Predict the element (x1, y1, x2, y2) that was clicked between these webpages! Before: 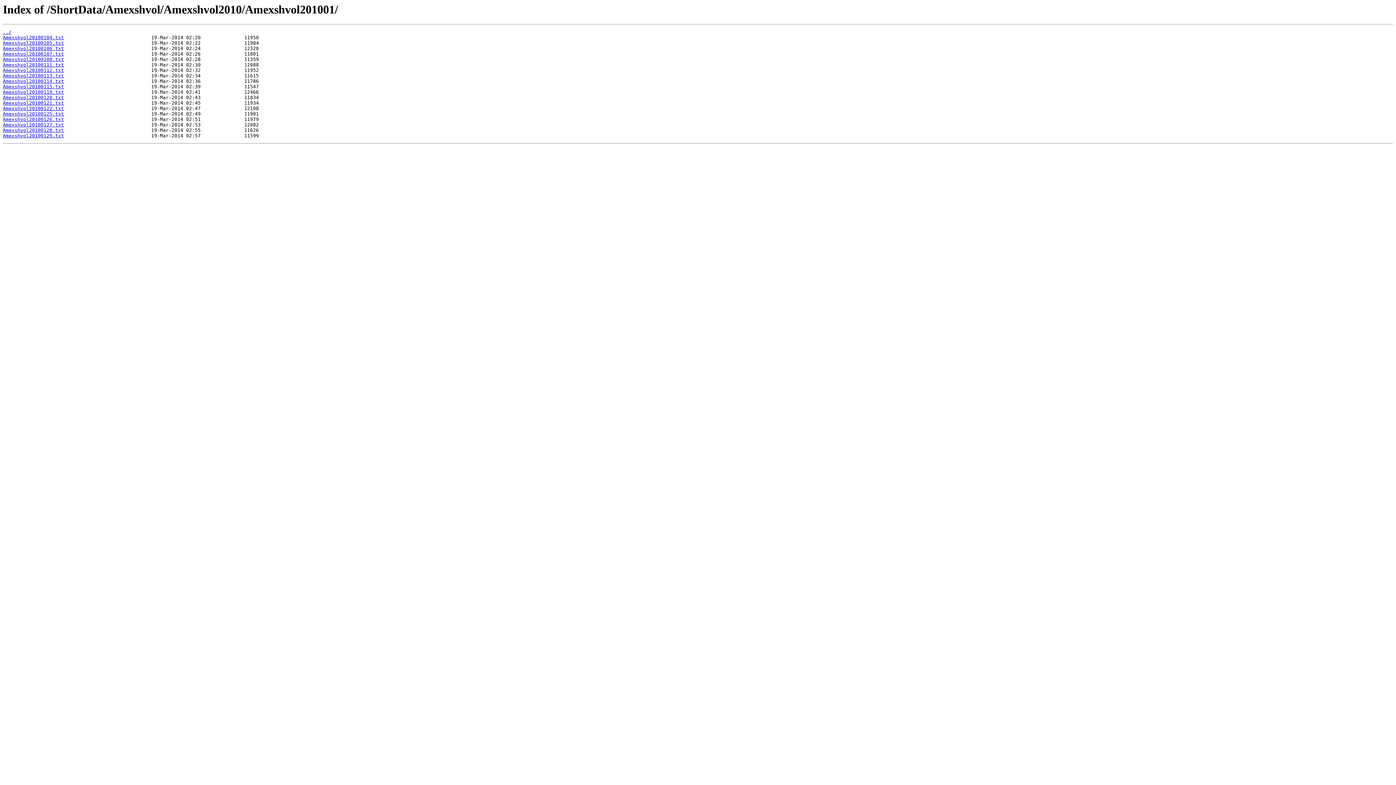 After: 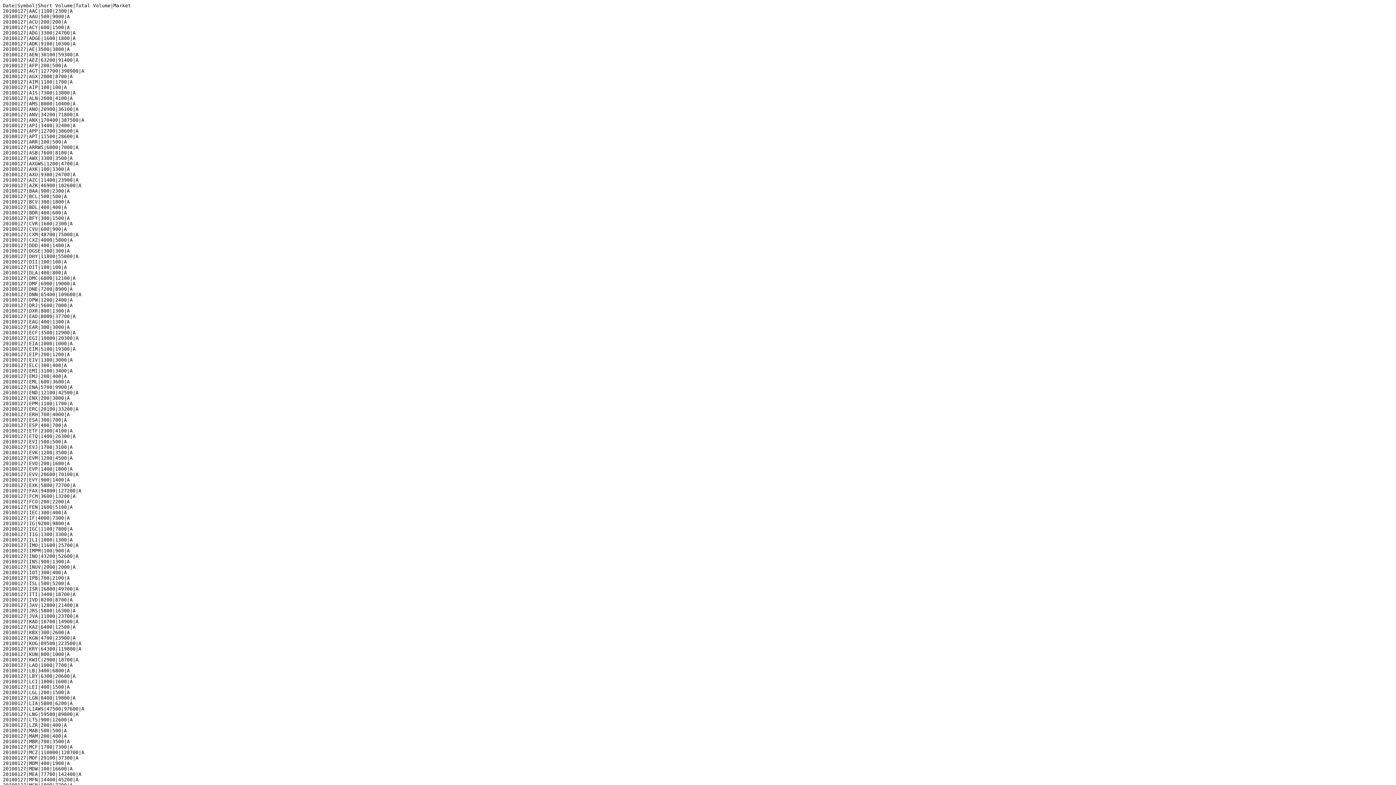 Action: label: Amexshvol20100127.txt bbox: (2, 122, 64, 127)